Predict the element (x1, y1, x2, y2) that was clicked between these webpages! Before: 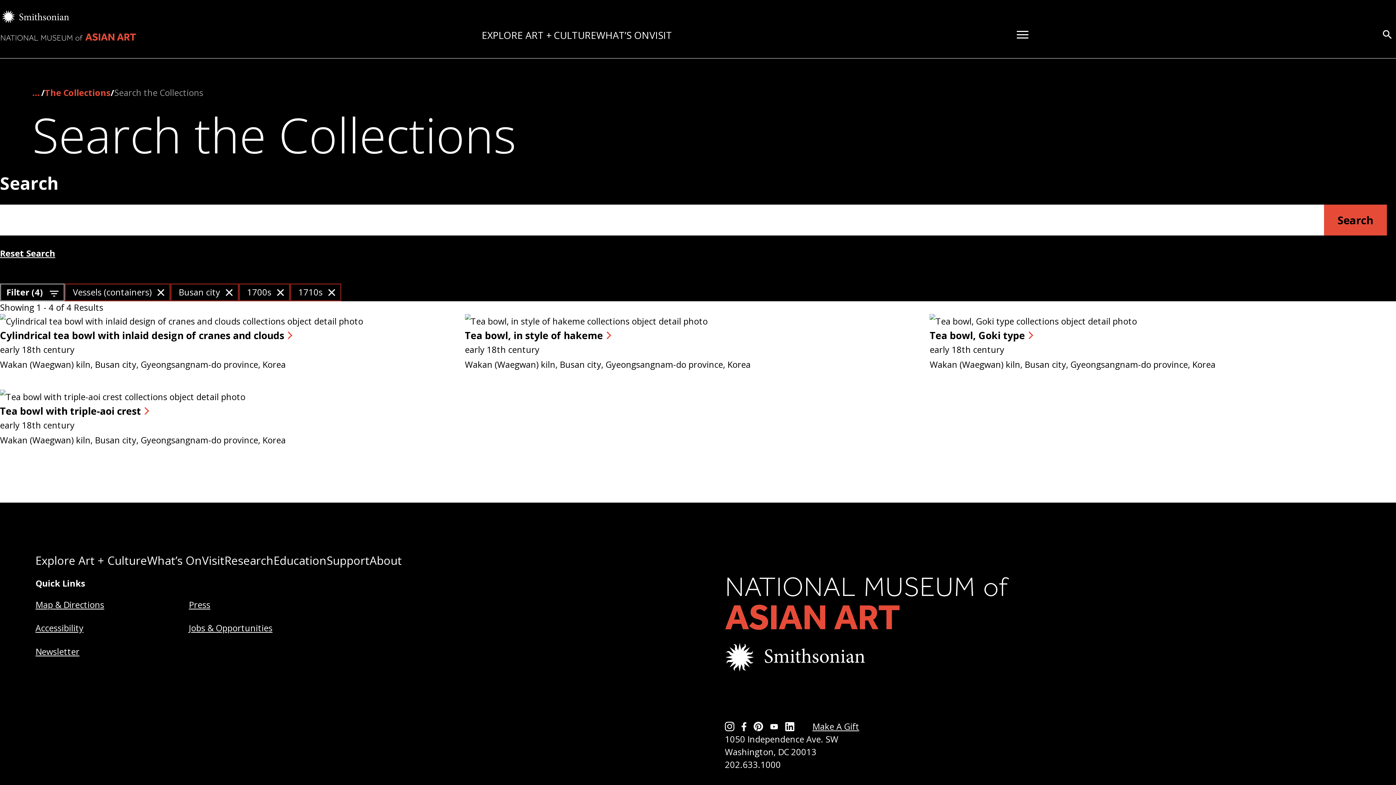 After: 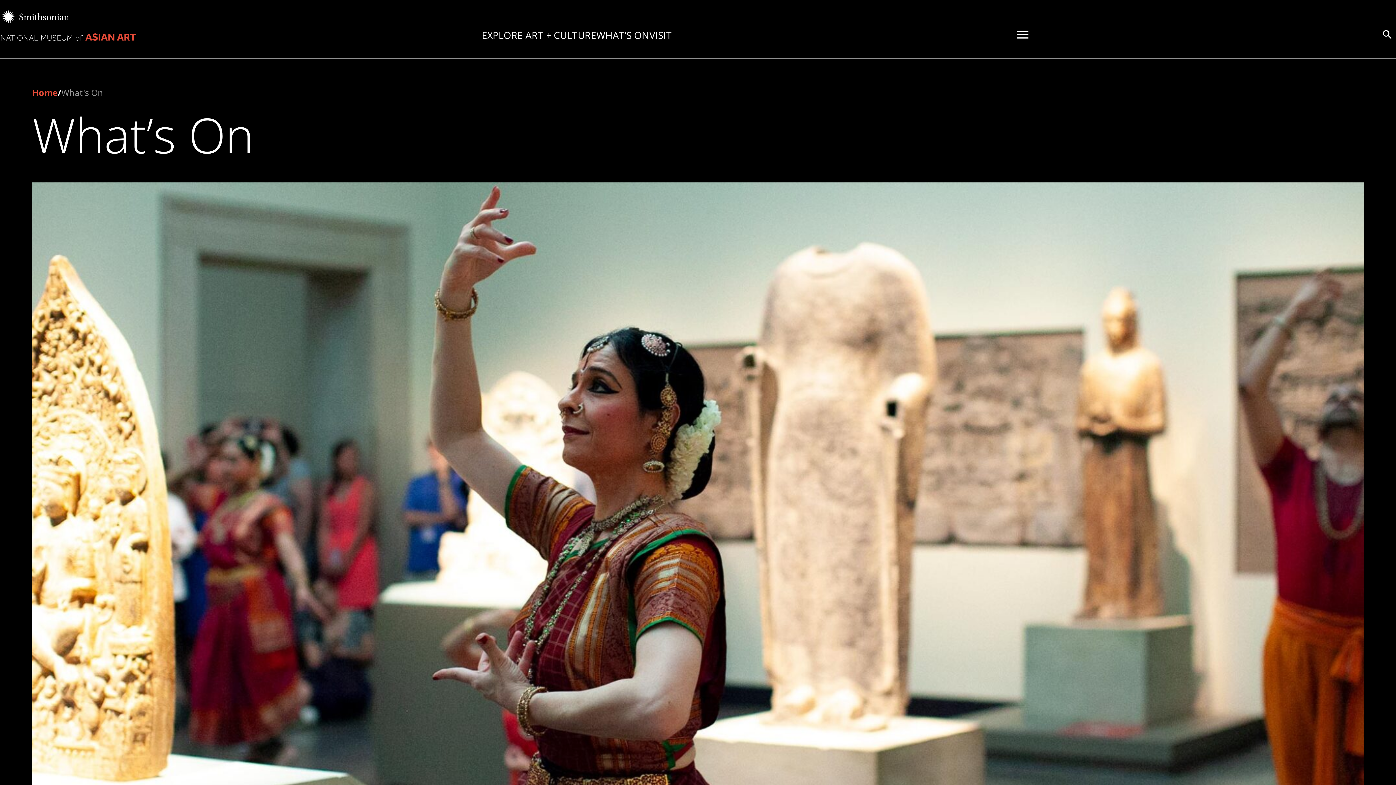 Action: bbox: (596, 28, 649, 41) label: WHAT’S ON